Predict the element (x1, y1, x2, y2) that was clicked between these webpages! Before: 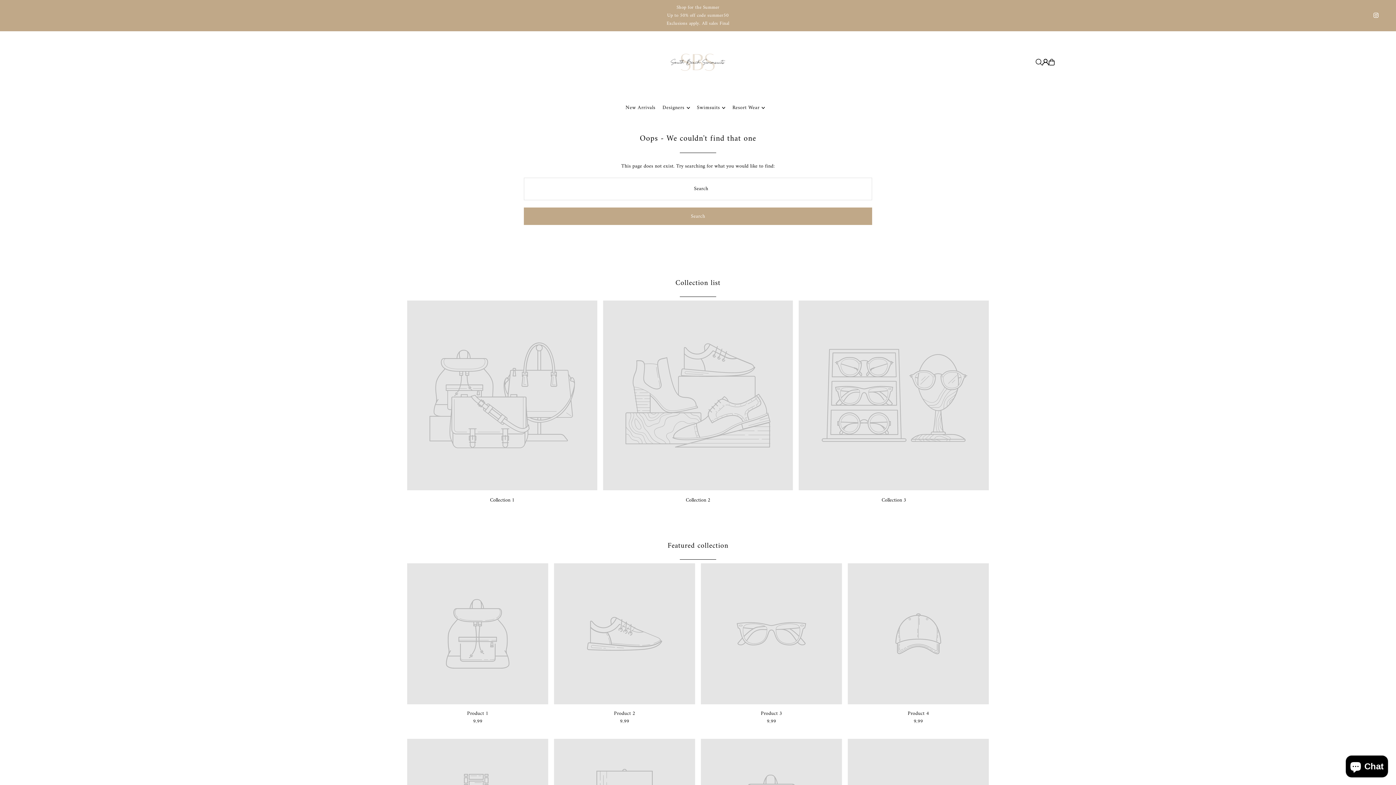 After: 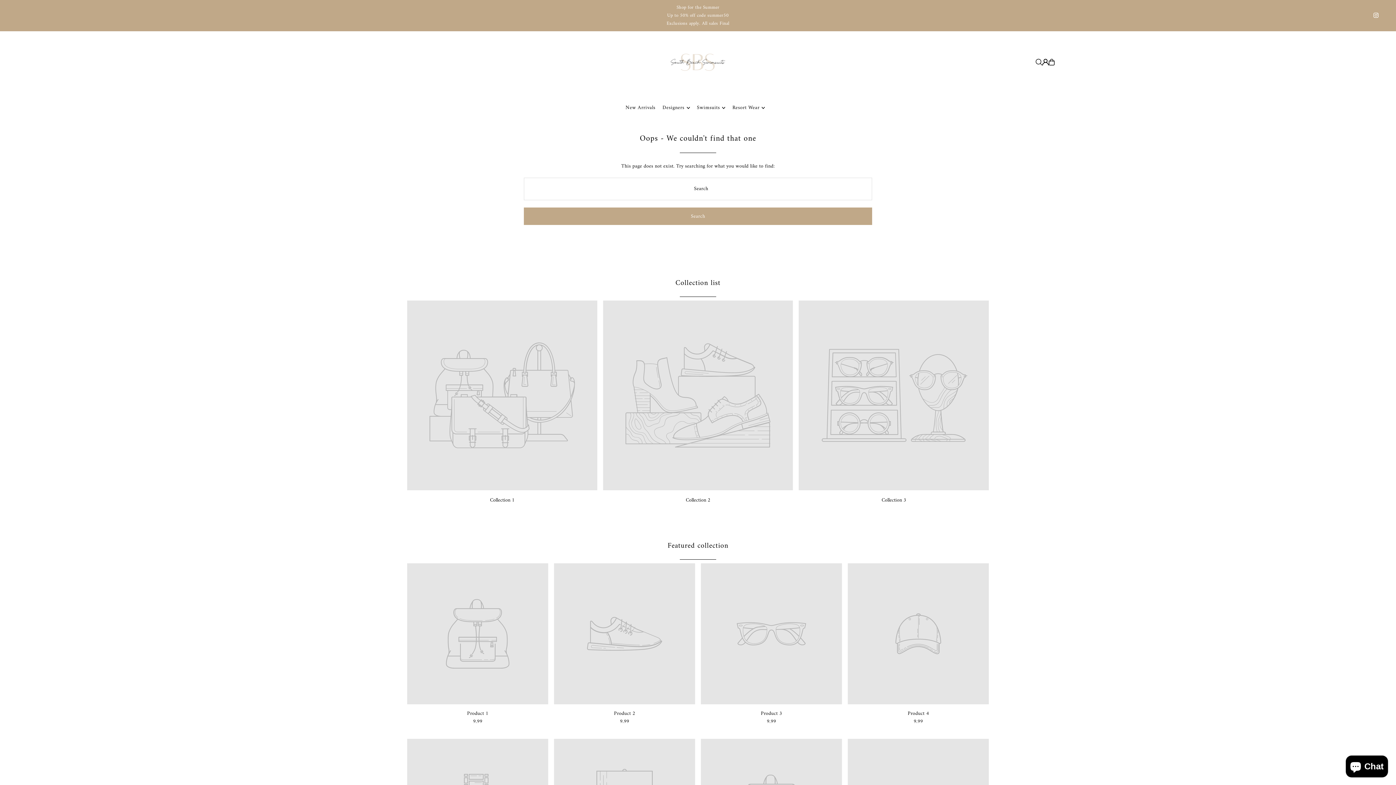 Action: bbox: (799, 300, 989, 490)